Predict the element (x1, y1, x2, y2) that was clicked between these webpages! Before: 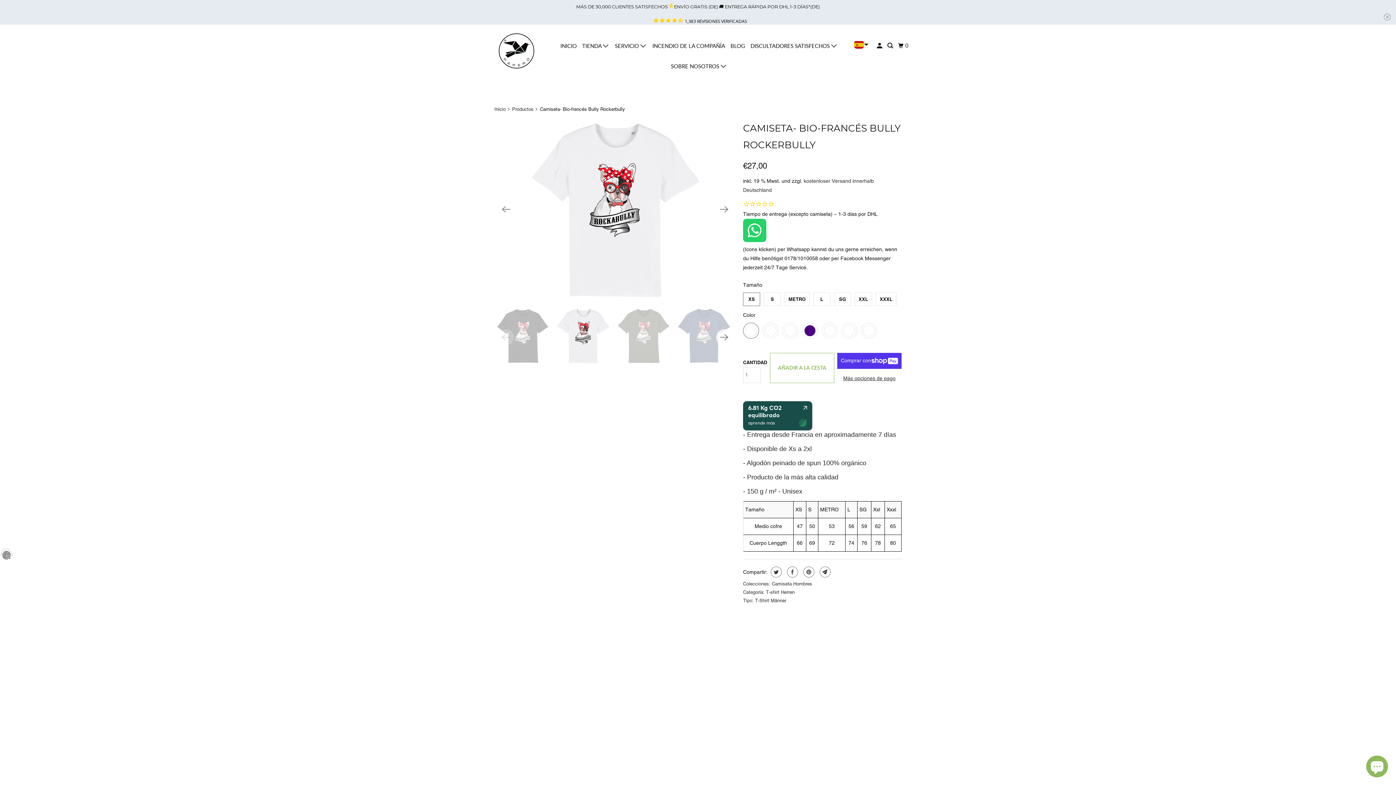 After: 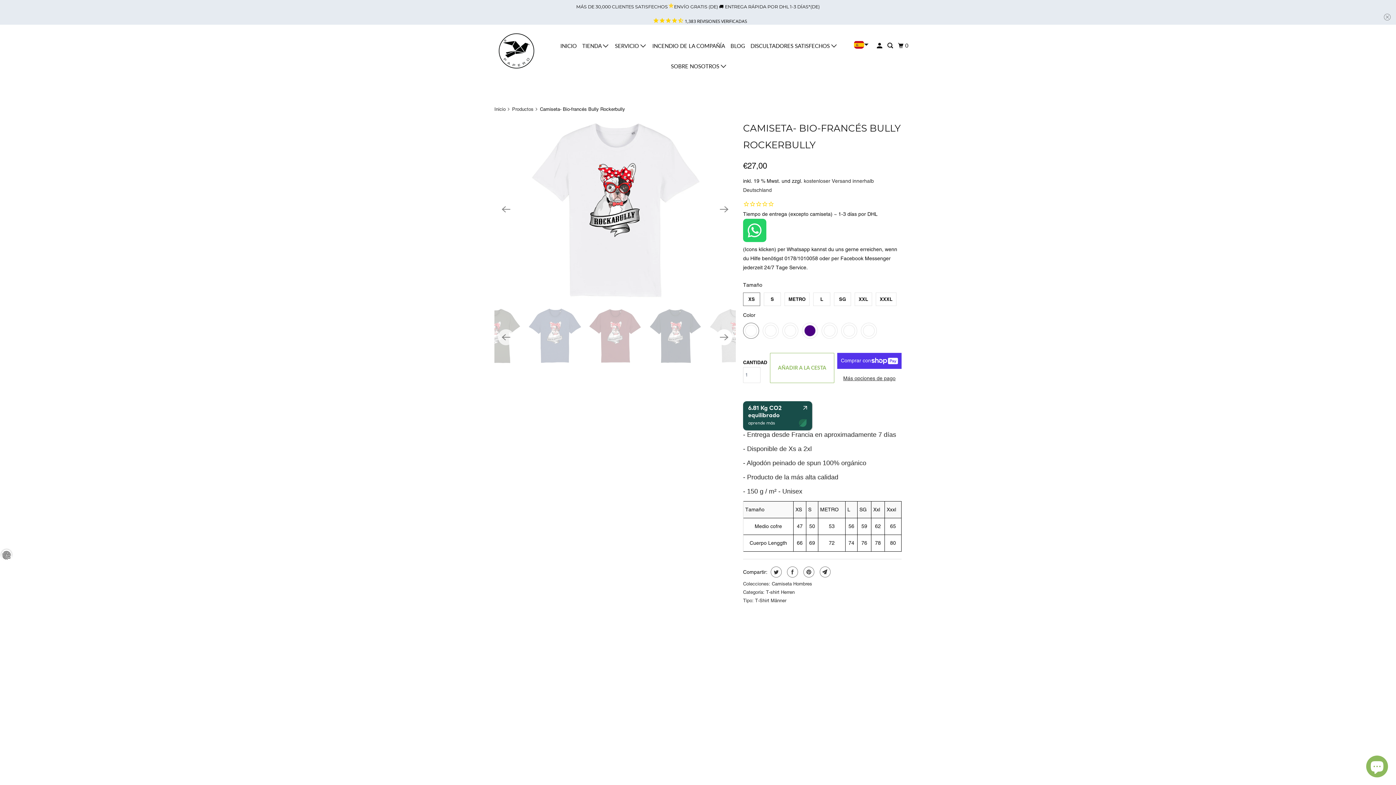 Action: label: Next bbox: (716, 329, 732, 345)